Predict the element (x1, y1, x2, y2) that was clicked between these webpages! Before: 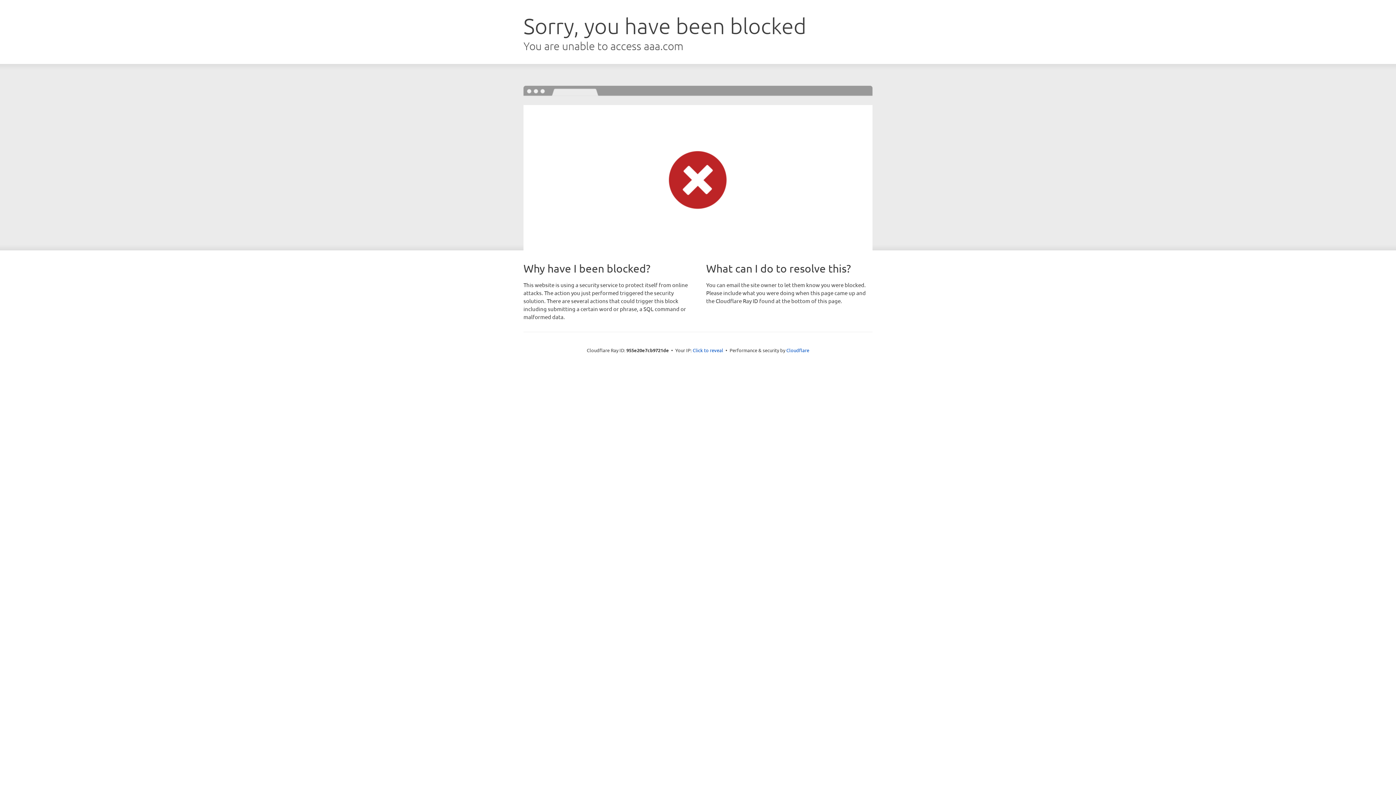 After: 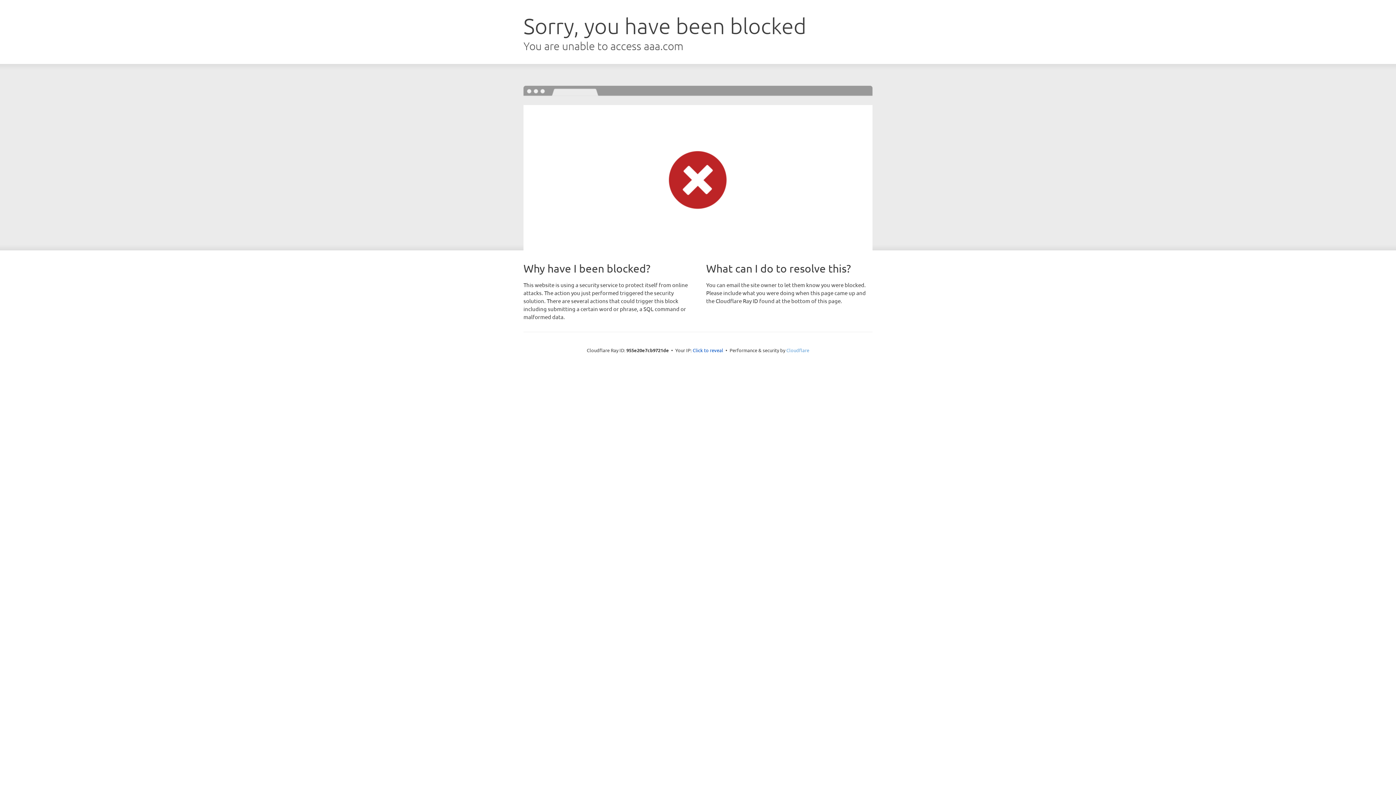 Action: bbox: (786, 347, 809, 353) label: Cloudflare